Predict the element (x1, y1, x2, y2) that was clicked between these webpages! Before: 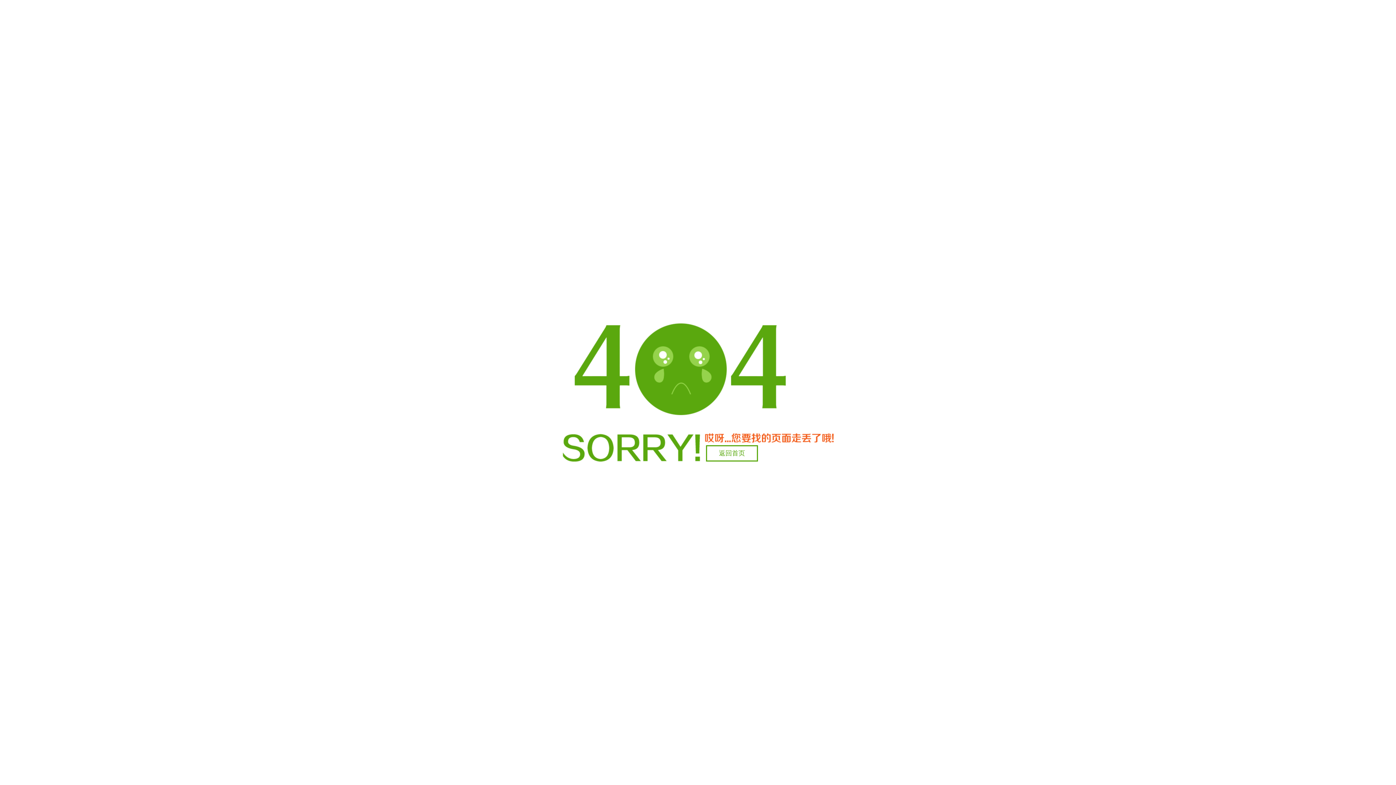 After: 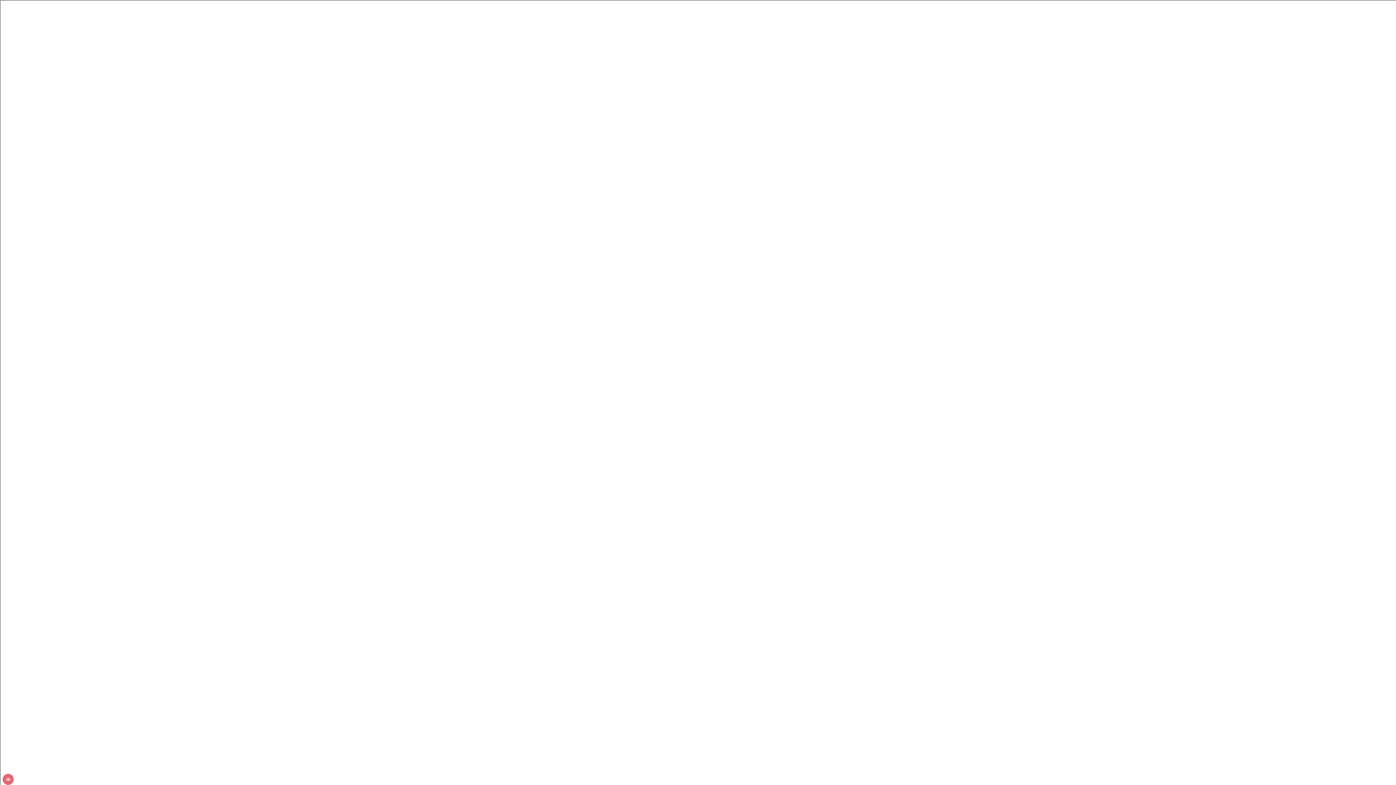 Action: label: 返回首页 bbox: (706, 445, 758, 461)